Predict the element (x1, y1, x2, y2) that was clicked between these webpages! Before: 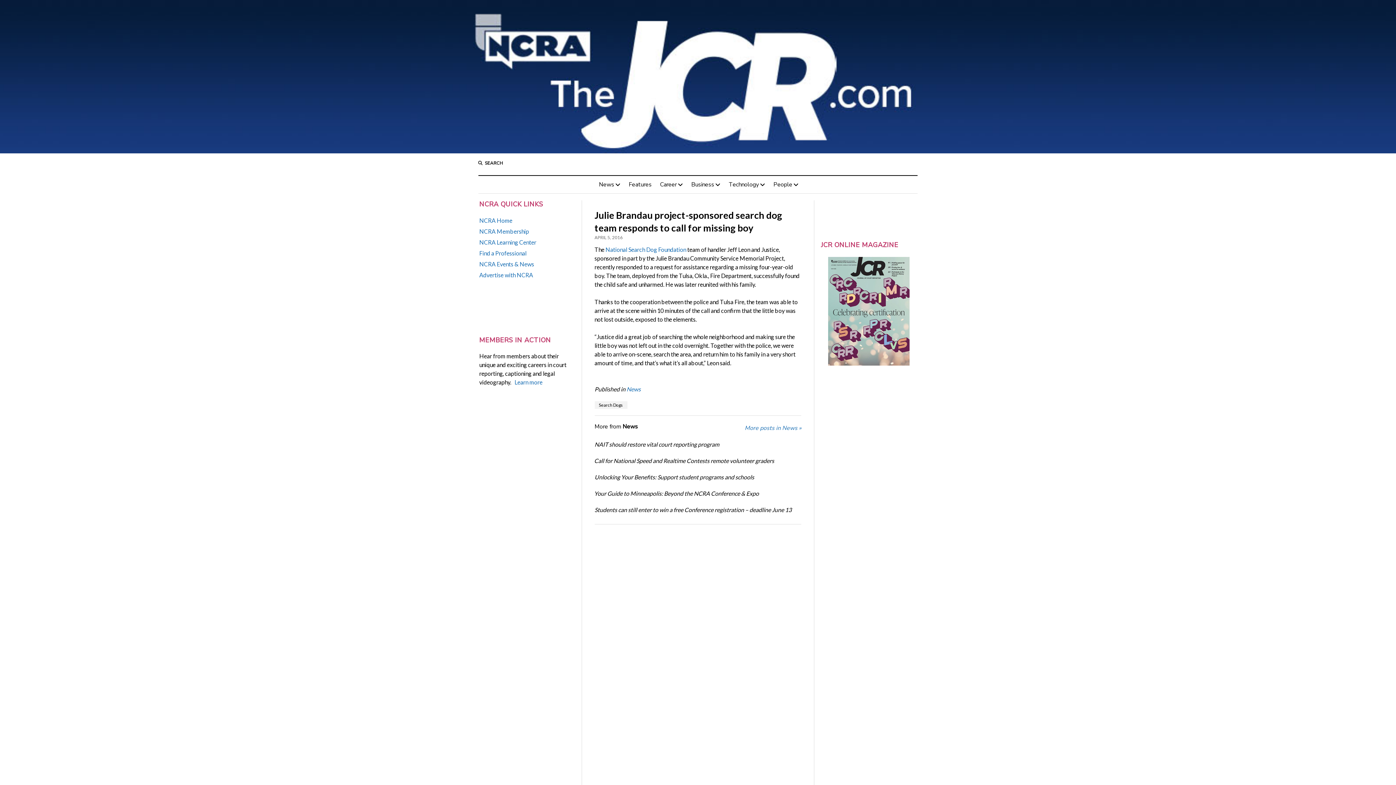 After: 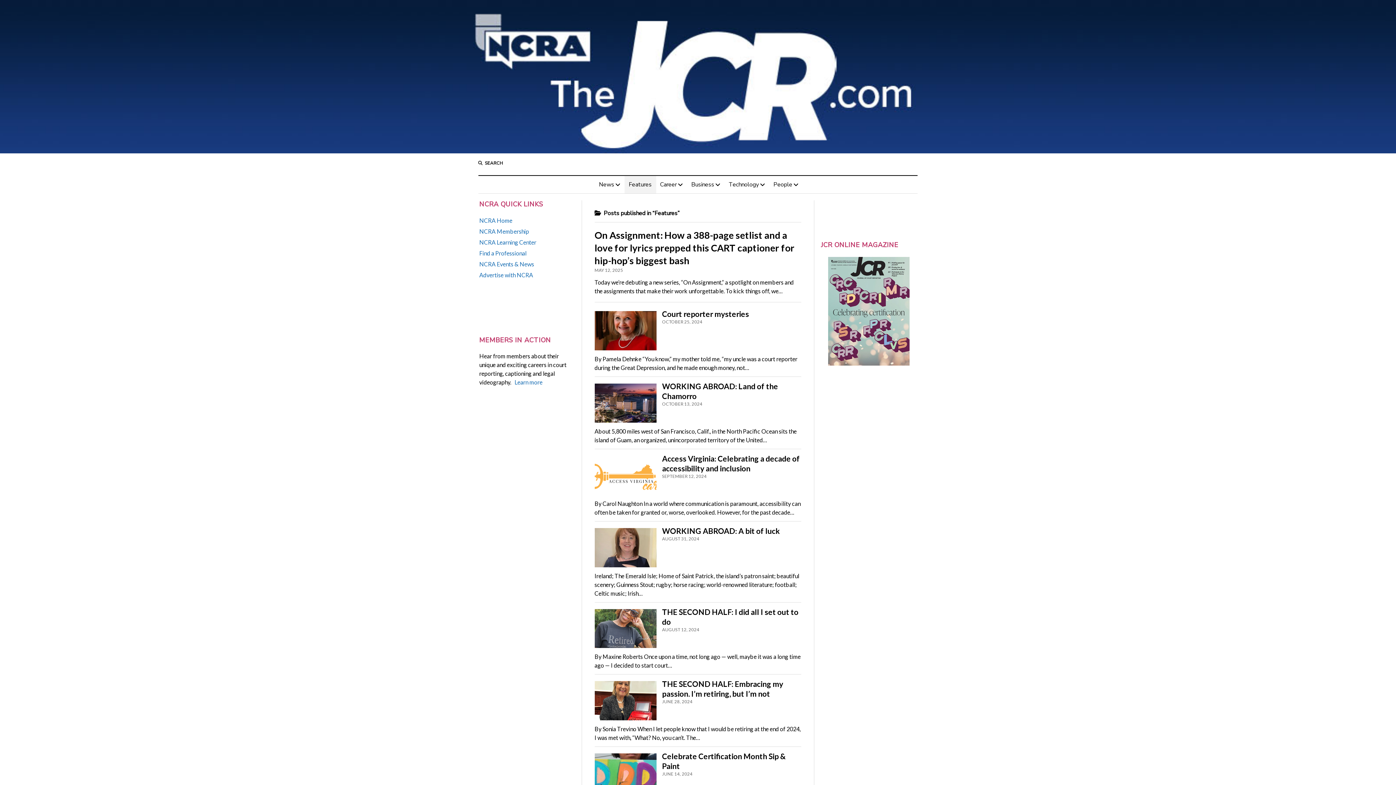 Action: label: Features bbox: (624, 176, 656, 193)